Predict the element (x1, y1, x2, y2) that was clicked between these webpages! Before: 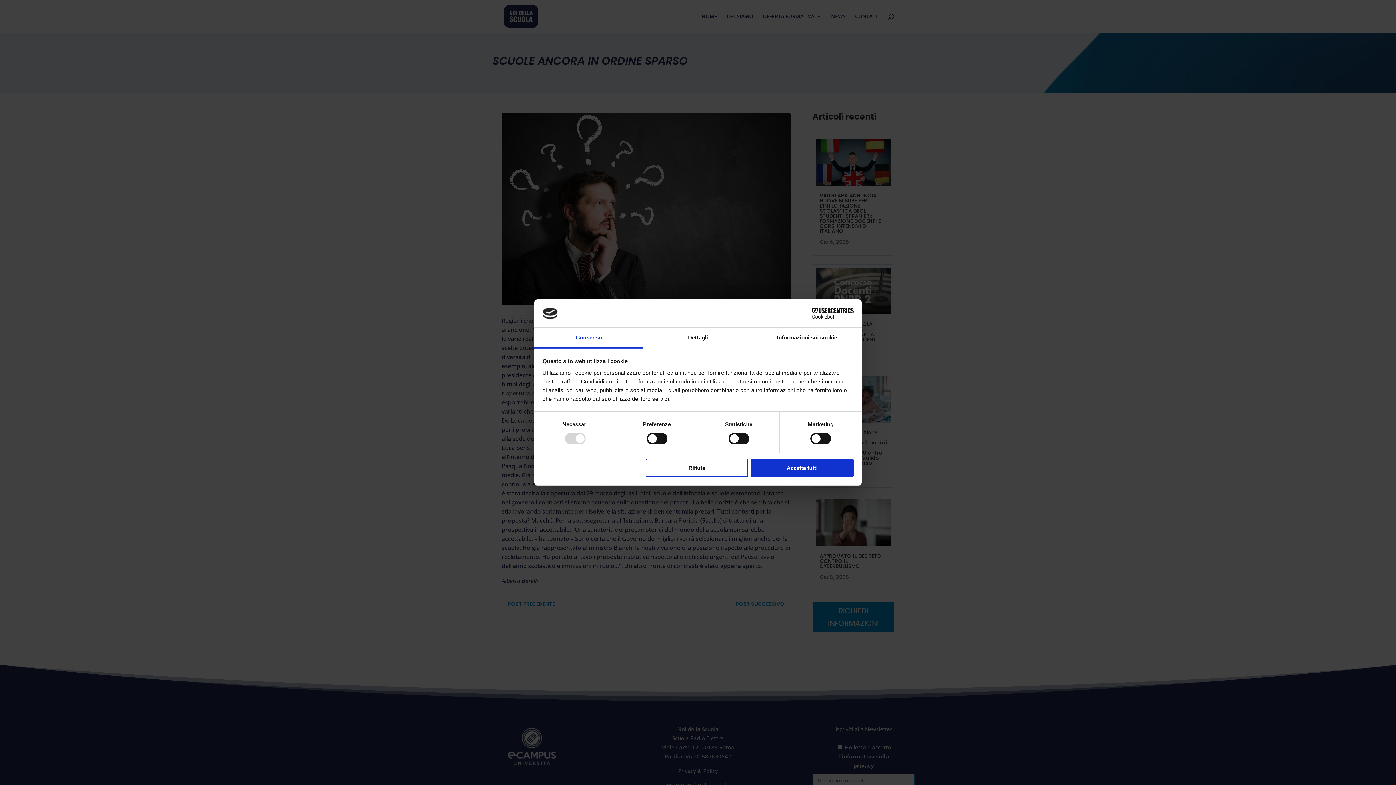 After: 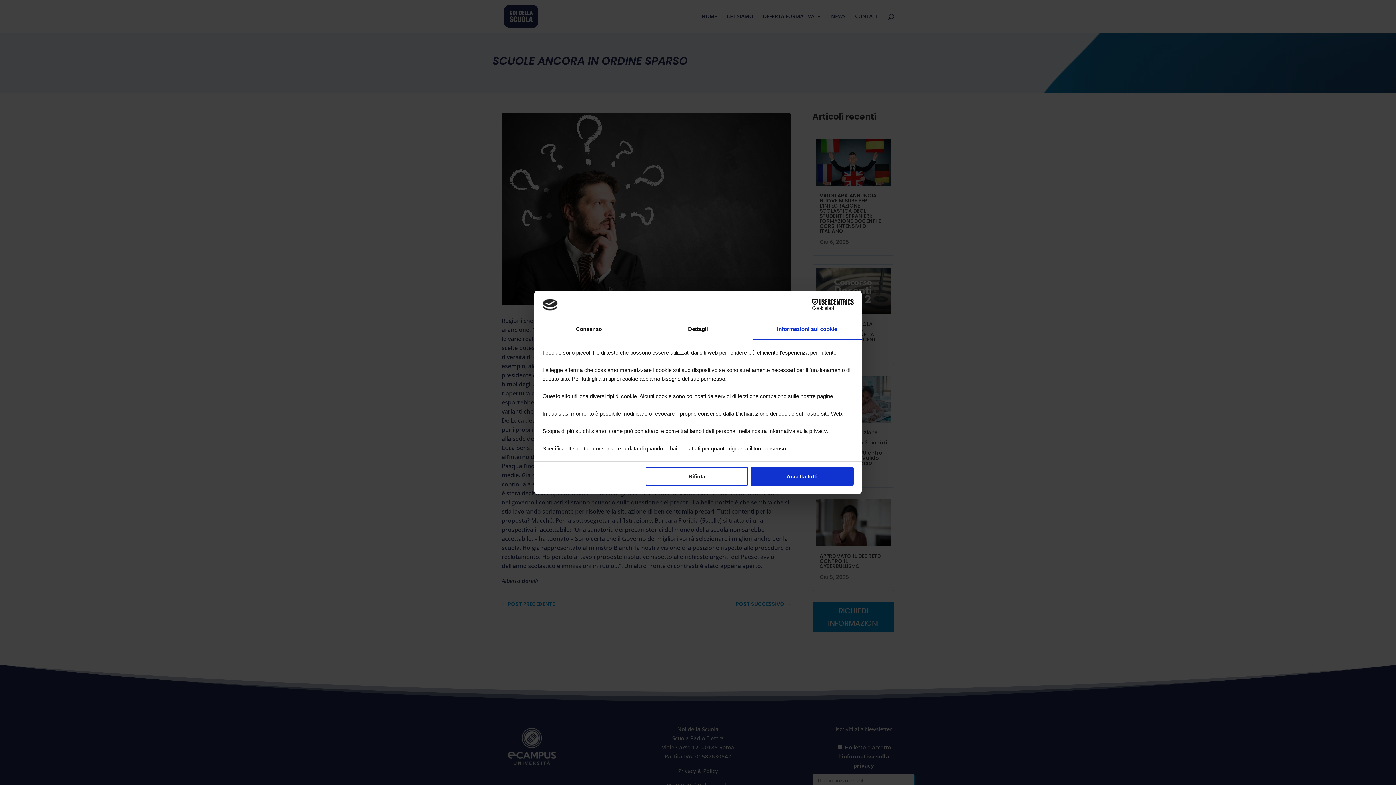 Action: label: Informazioni sui cookie bbox: (752, 327, 861, 348)